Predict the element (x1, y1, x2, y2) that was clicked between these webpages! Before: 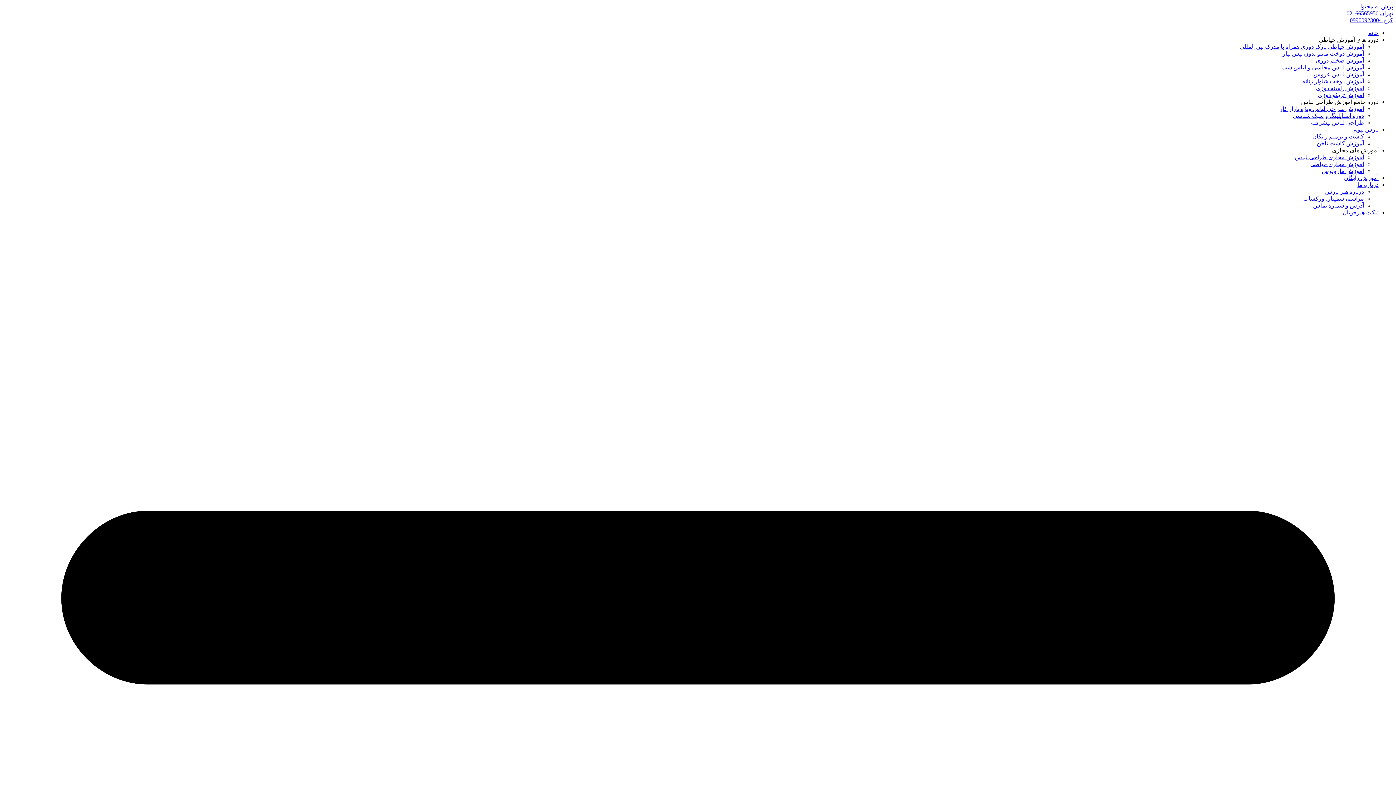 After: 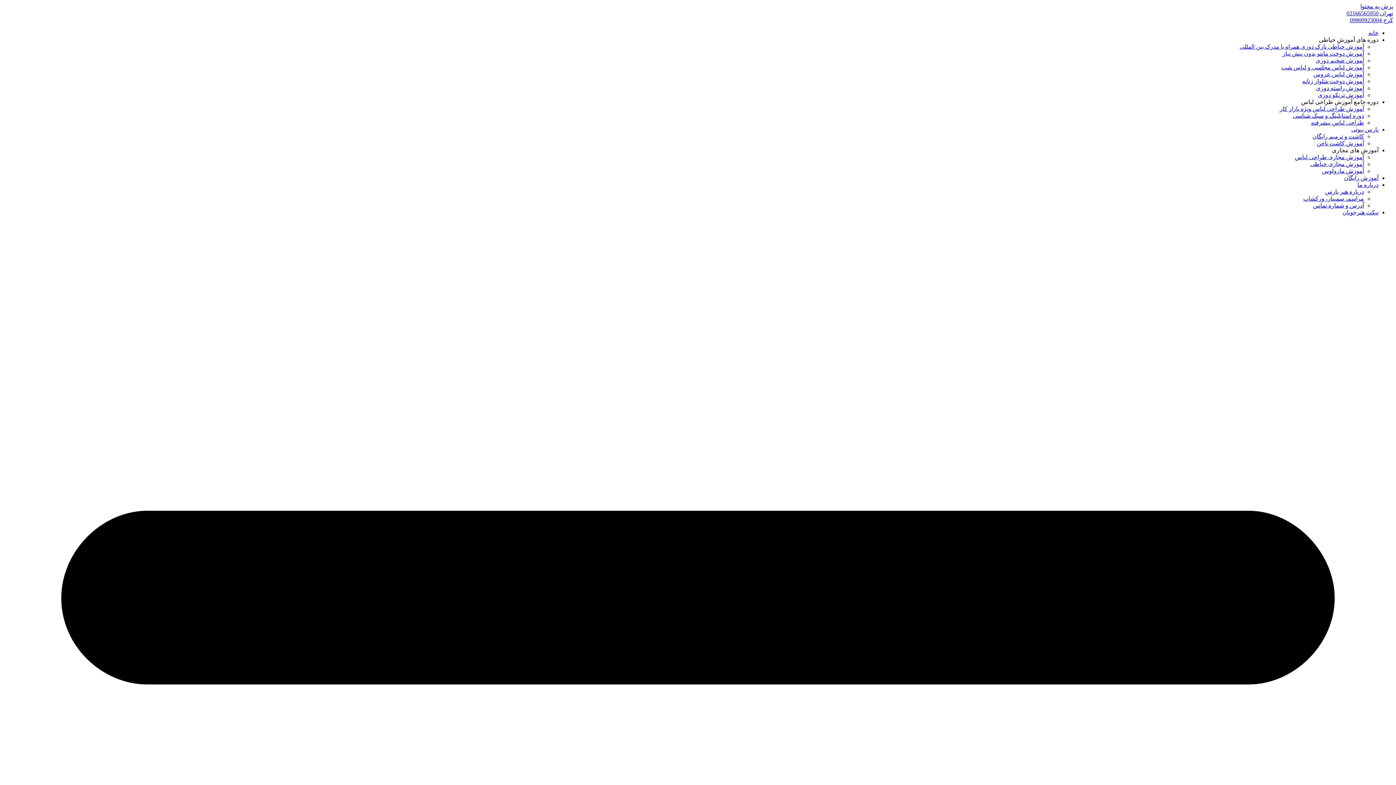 Action: bbox: (1282, 50, 1364, 56) label: آموزش دوخت مانتو بدون پیش نیاز